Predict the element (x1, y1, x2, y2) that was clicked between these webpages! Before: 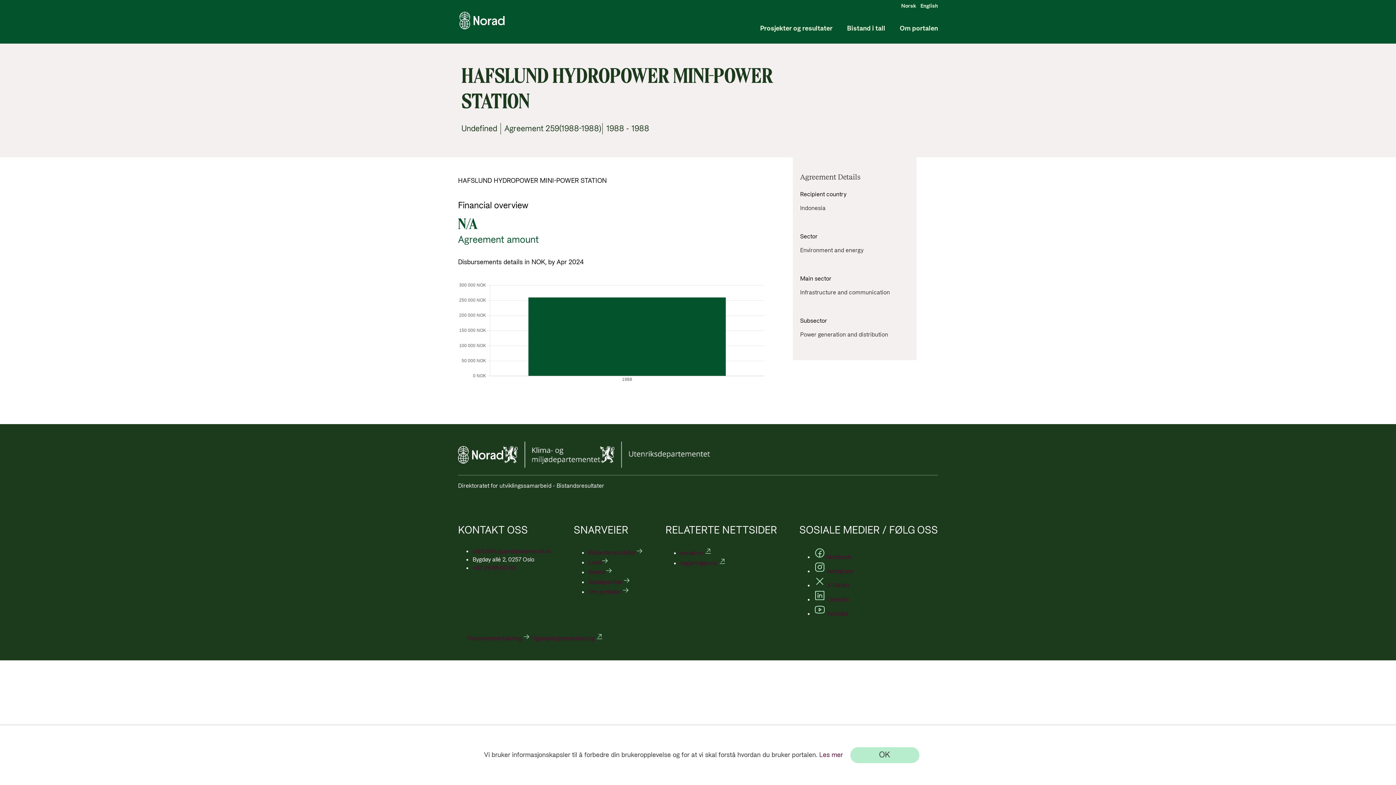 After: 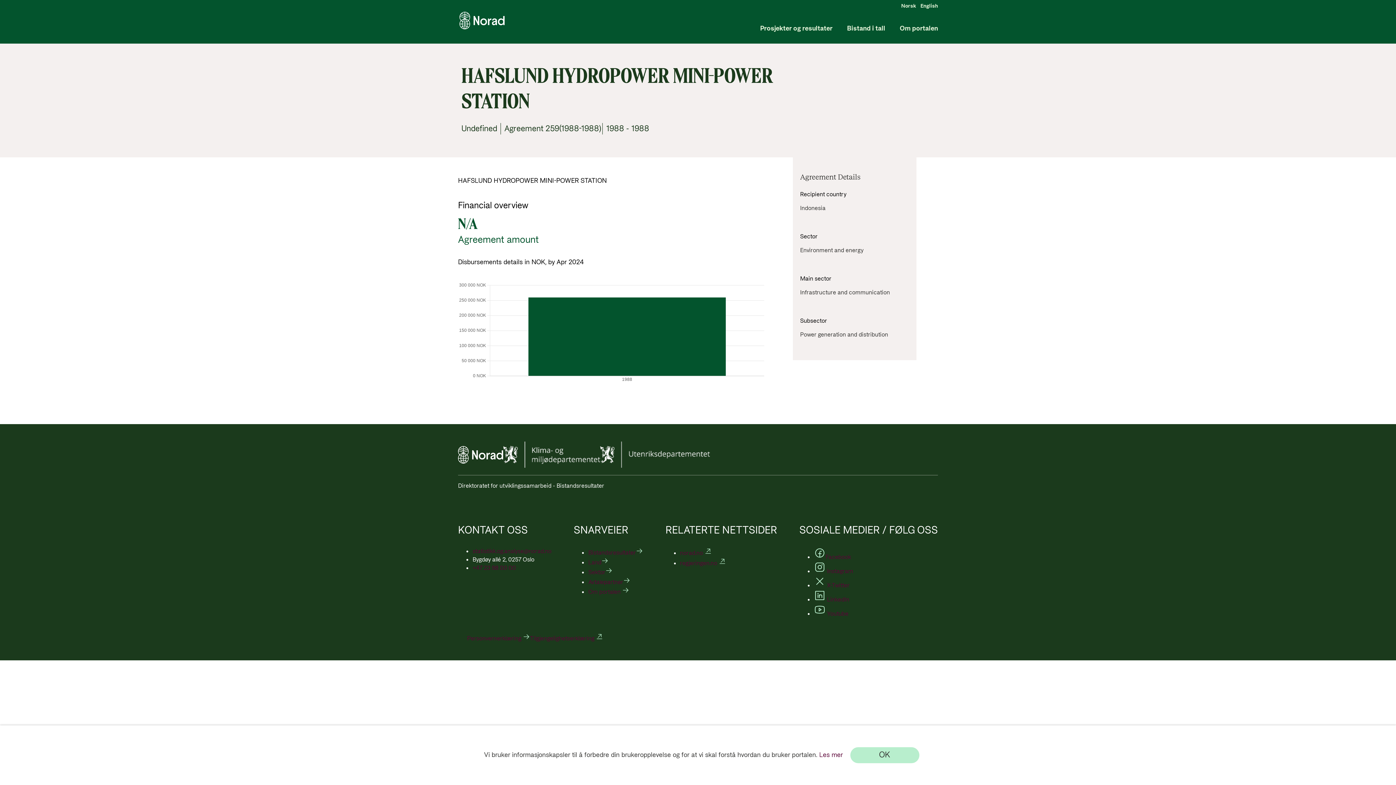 Action: label: +47 23 98 00 00 bbox: (472, 564, 516, 572)